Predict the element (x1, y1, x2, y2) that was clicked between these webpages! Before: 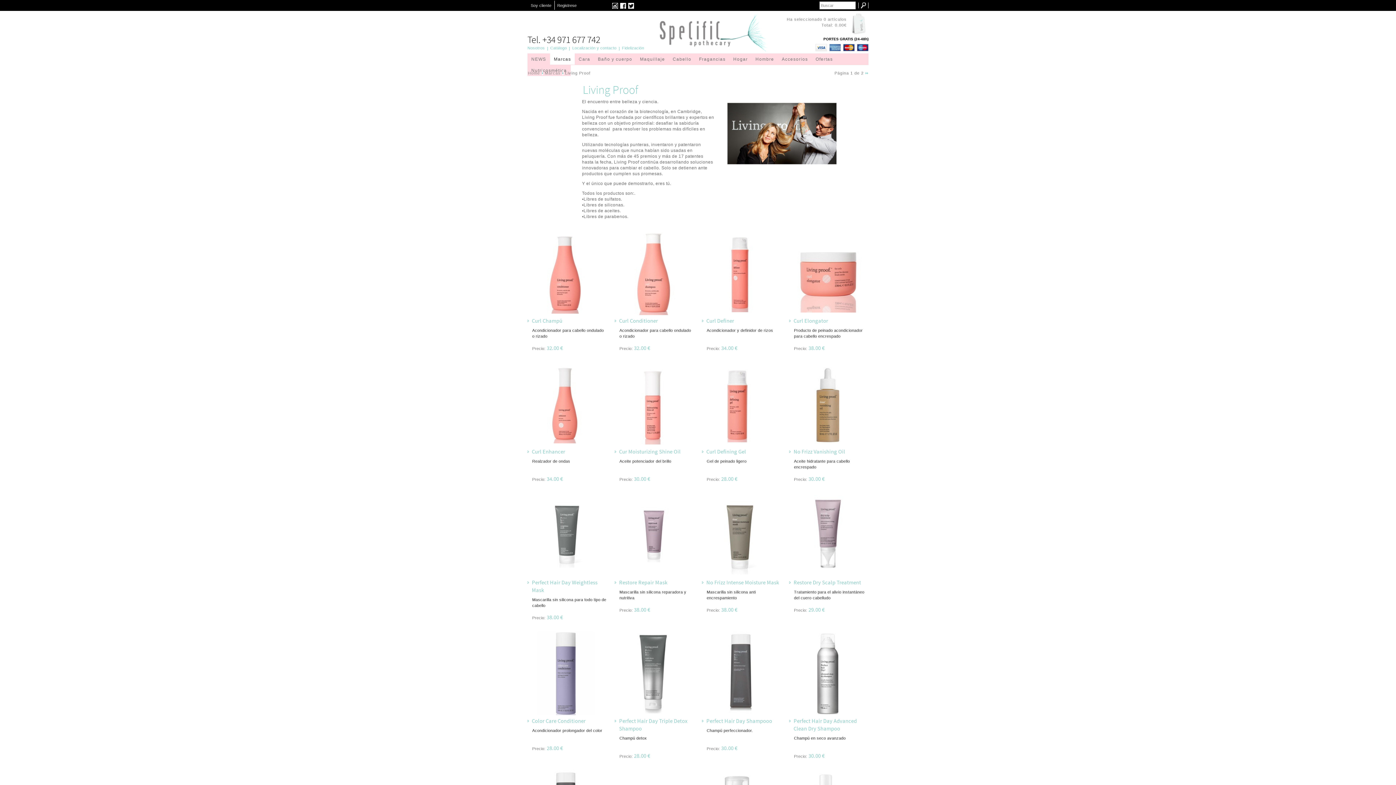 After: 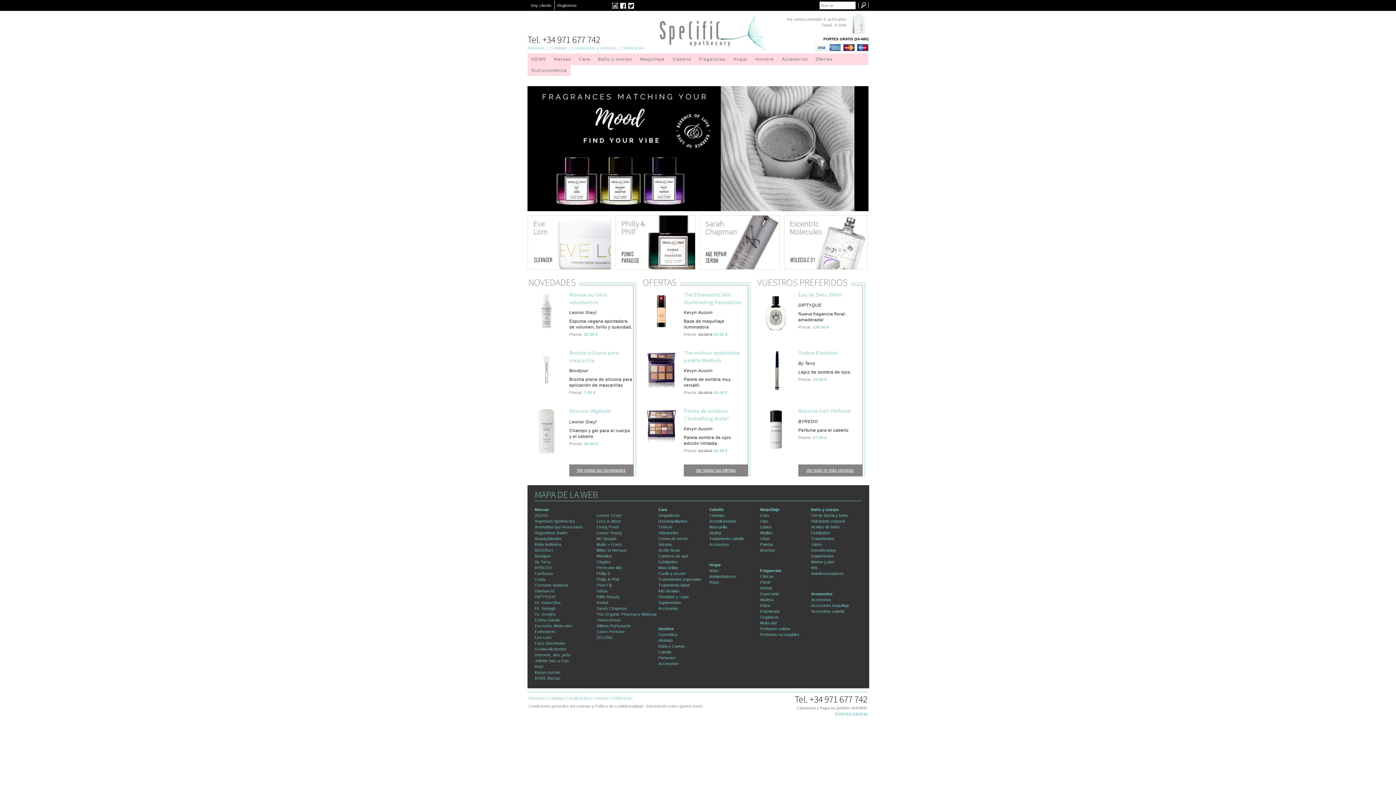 Action: bbox: (527, 70, 540, 75) label: Home